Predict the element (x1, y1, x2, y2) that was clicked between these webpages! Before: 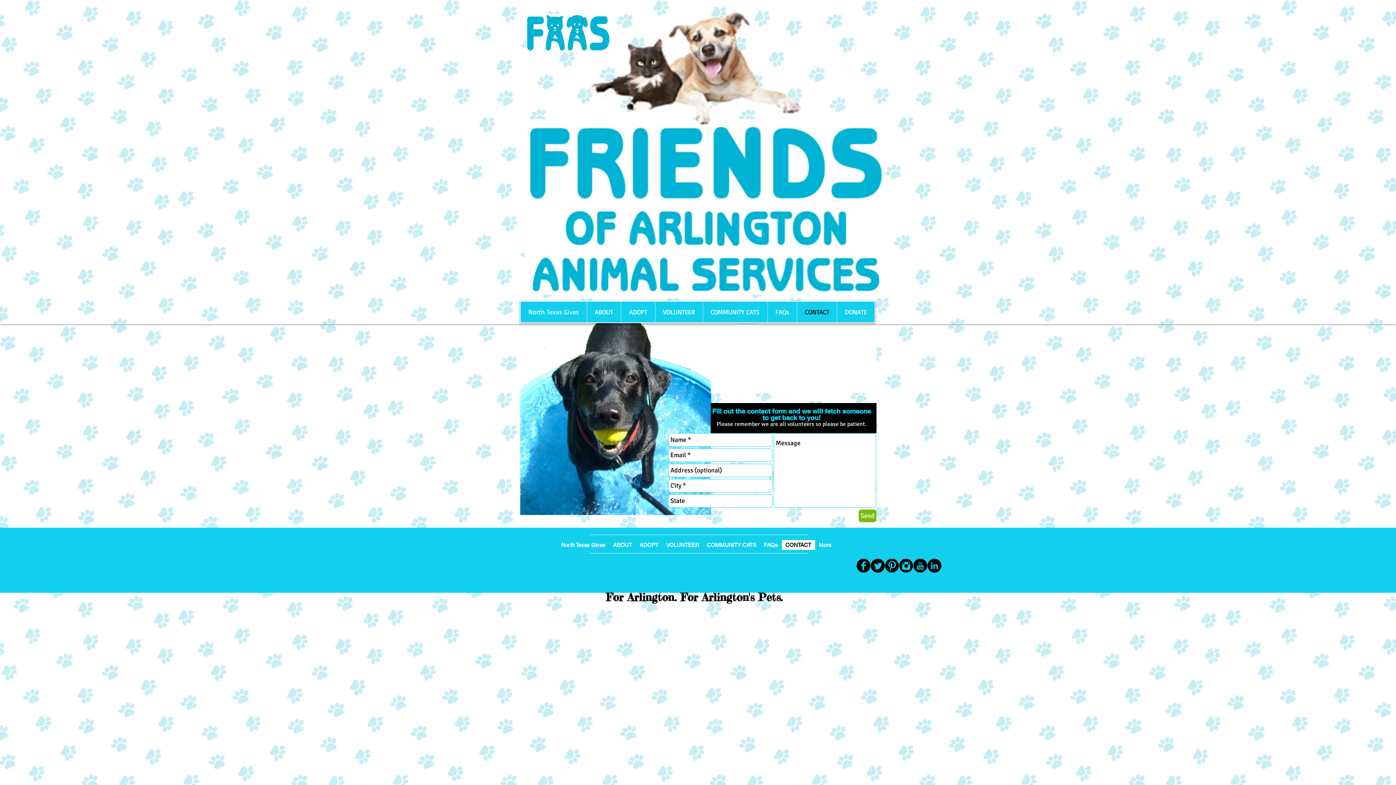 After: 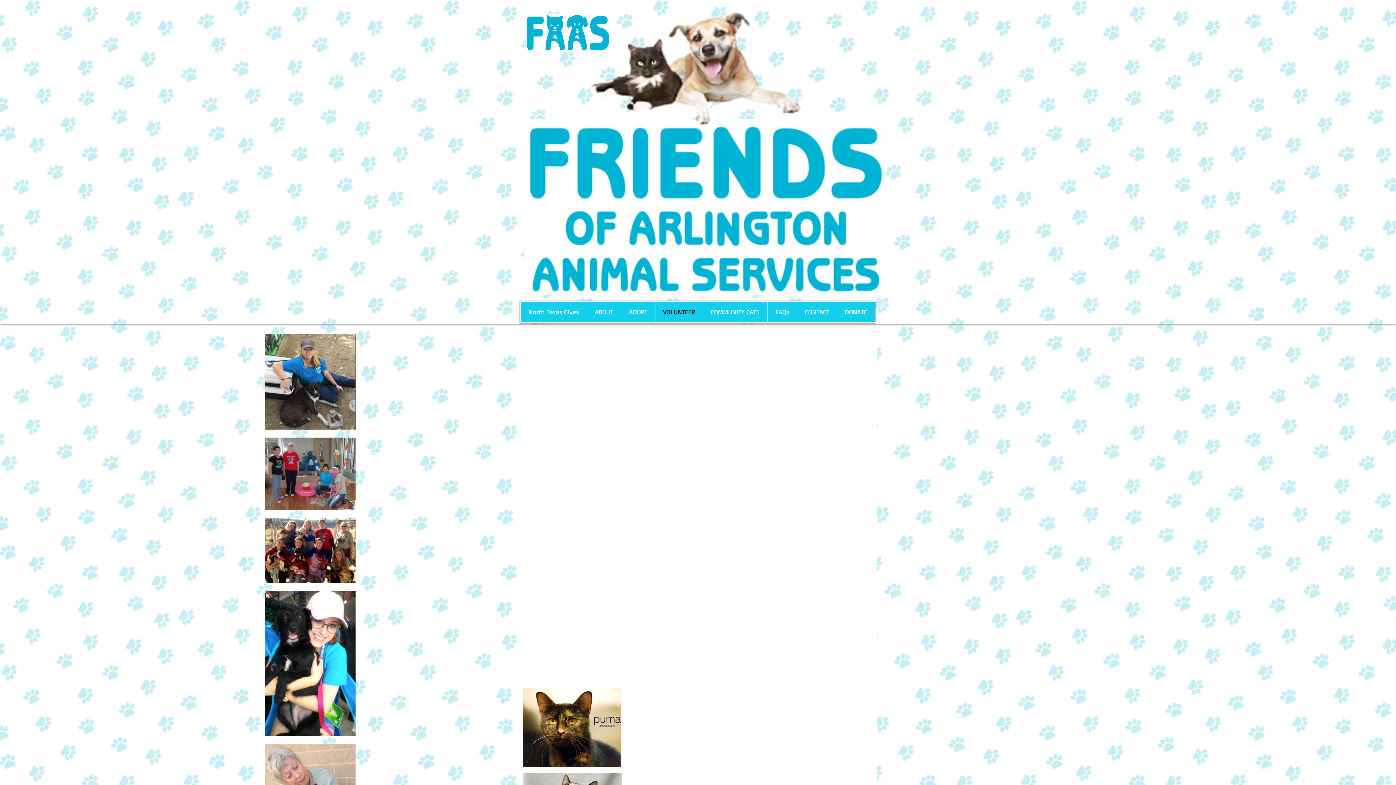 Action: bbox: (662, 540, 703, 550) label: VOLUNTEER